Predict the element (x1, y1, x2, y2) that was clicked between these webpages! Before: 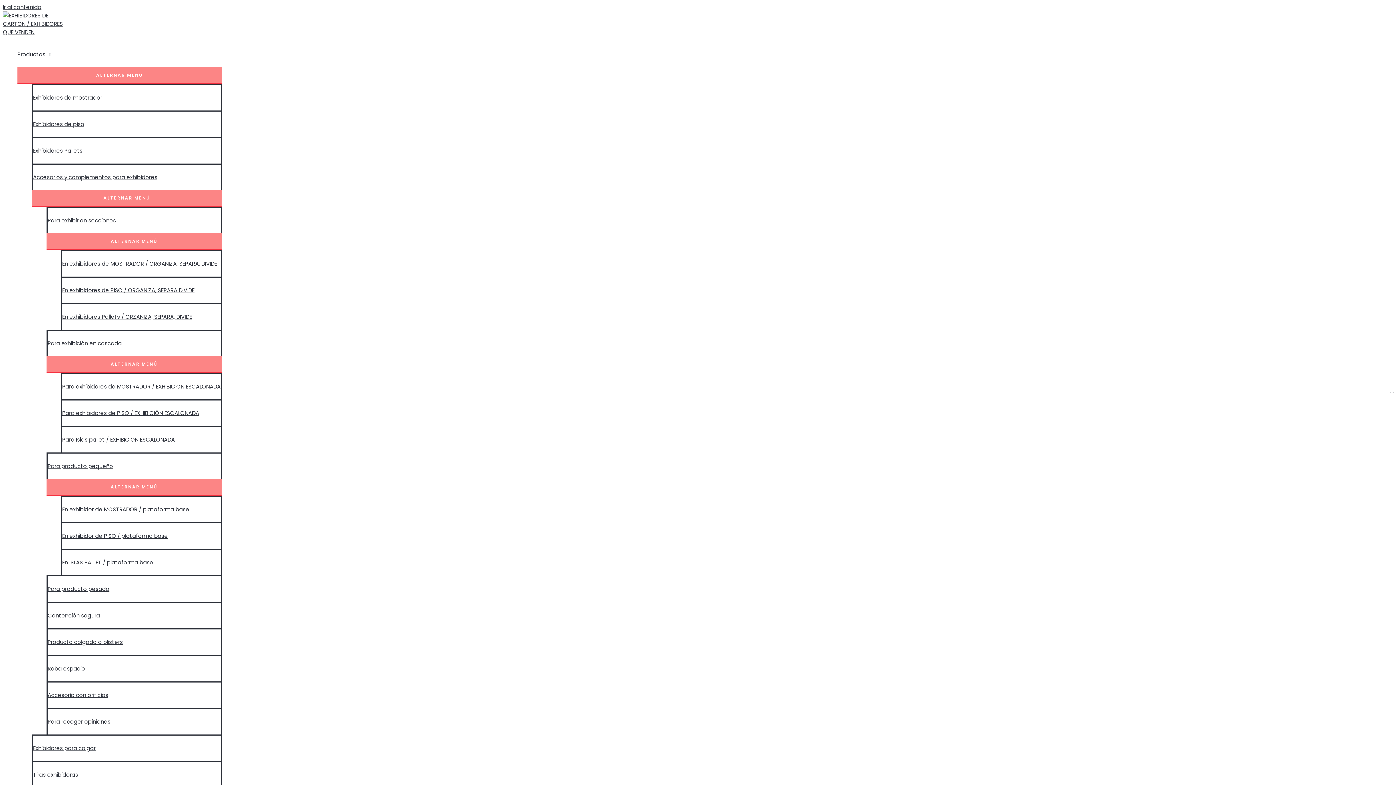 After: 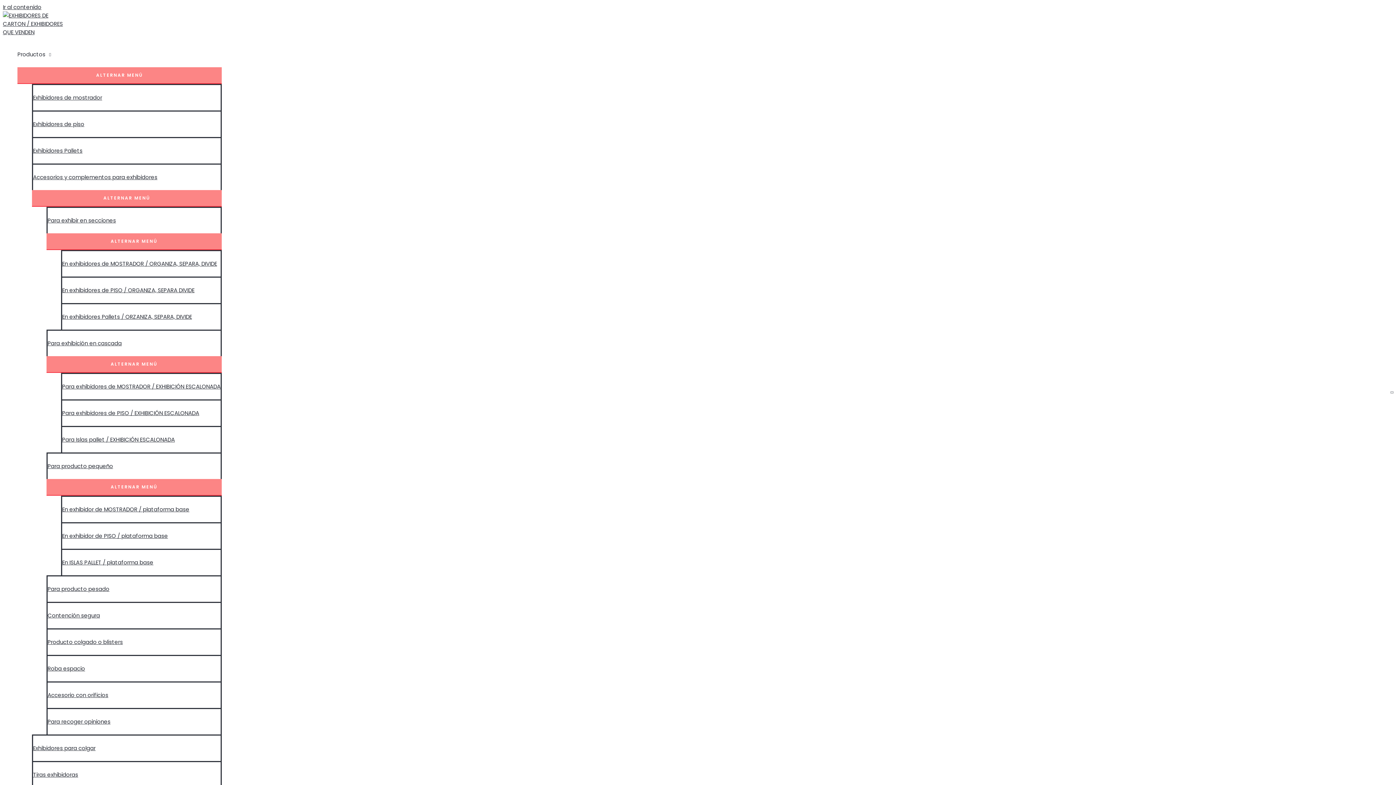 Action: label: Producto colgado o blisters bbox: (46, 628, 221, 655)